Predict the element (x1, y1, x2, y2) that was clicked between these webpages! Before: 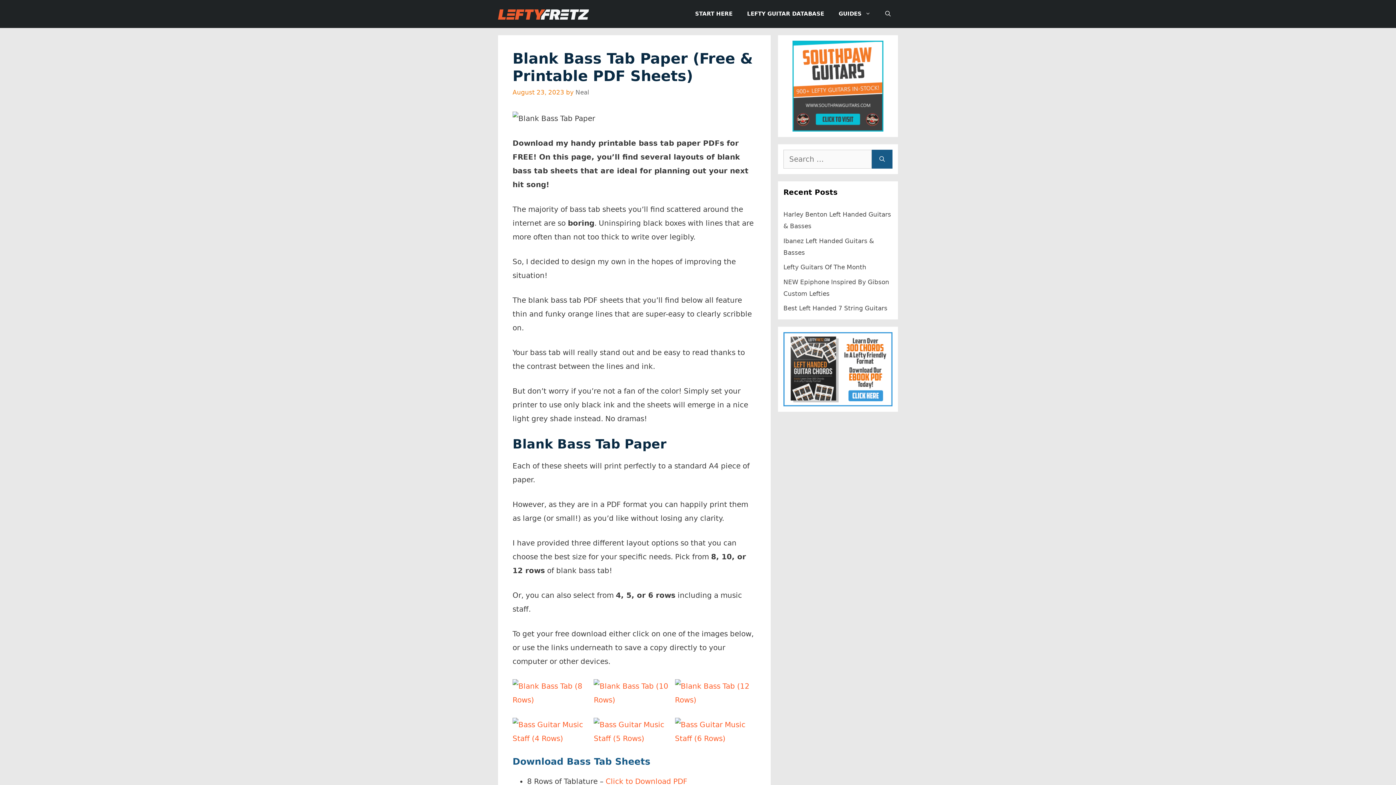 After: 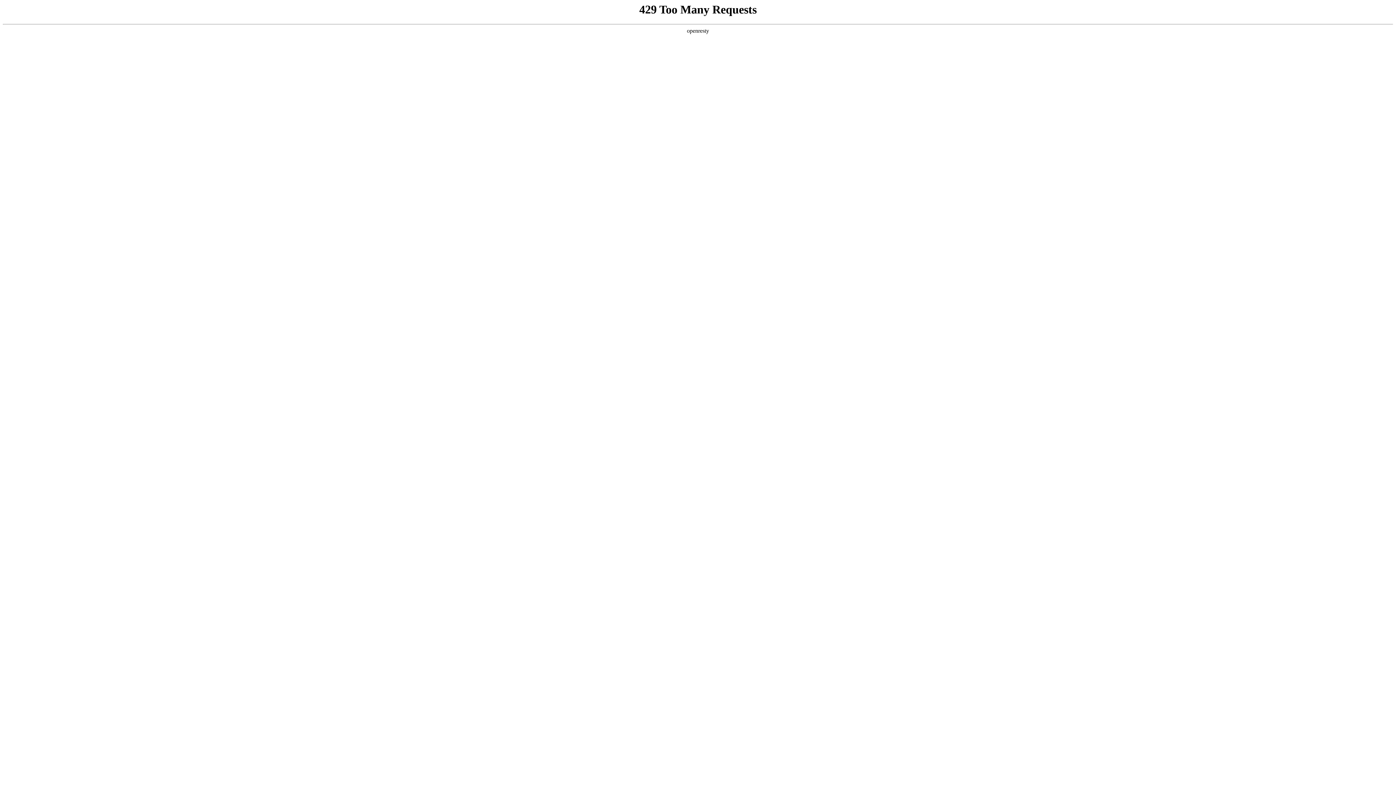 Action: bbox: (783, 263, 866, 270) label: Lefty Guitars Of The Month